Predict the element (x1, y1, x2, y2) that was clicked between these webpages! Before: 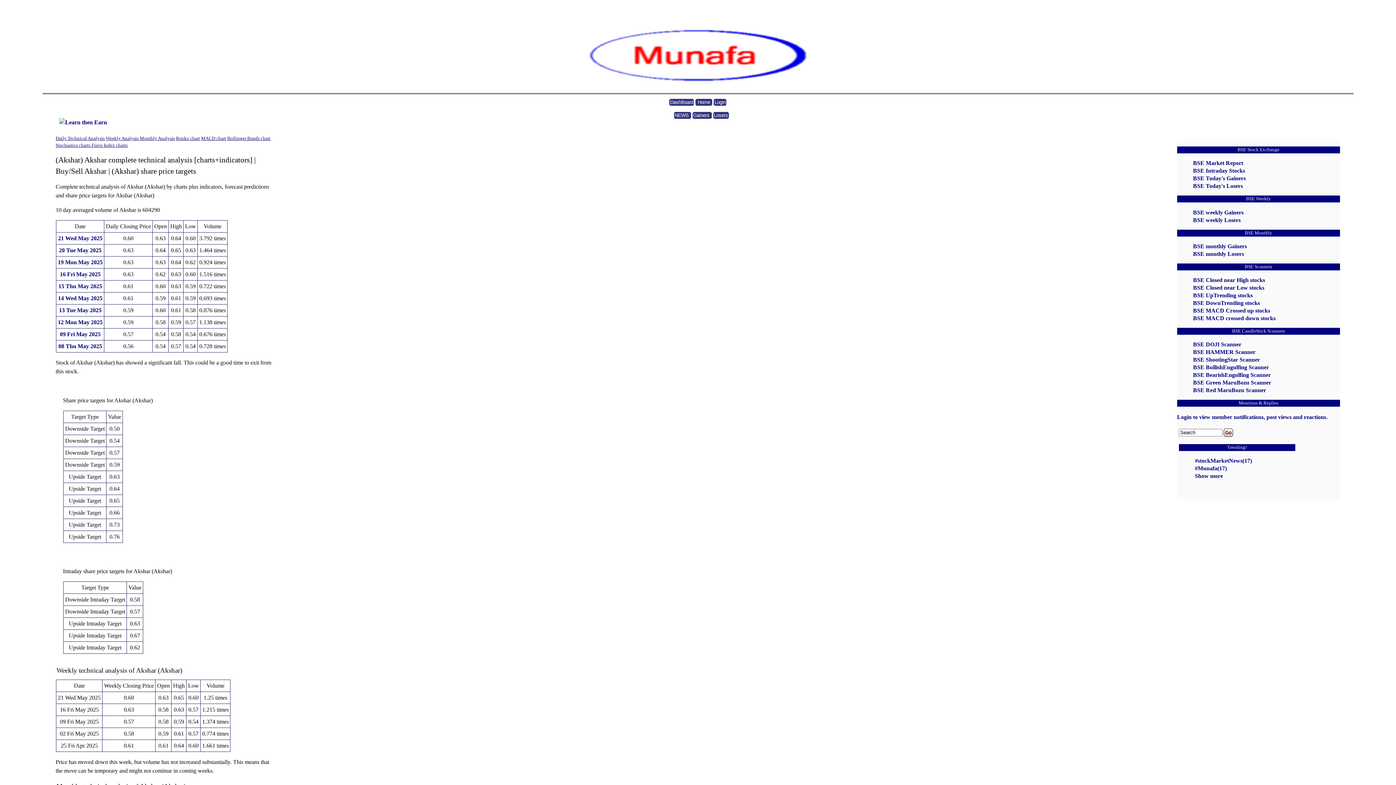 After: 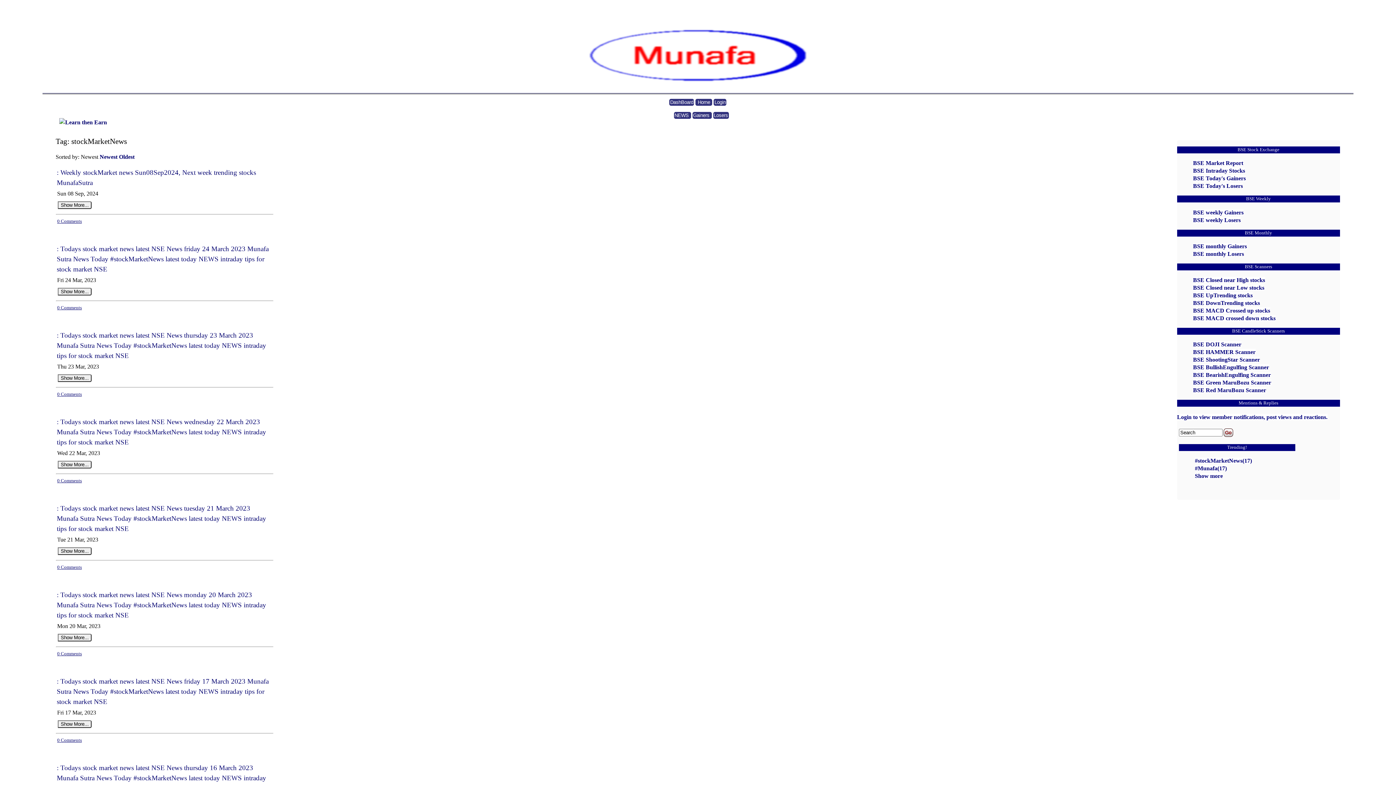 Action: label: #stockMarketNews(17) bbox: (1195, 457, 1252, 463)